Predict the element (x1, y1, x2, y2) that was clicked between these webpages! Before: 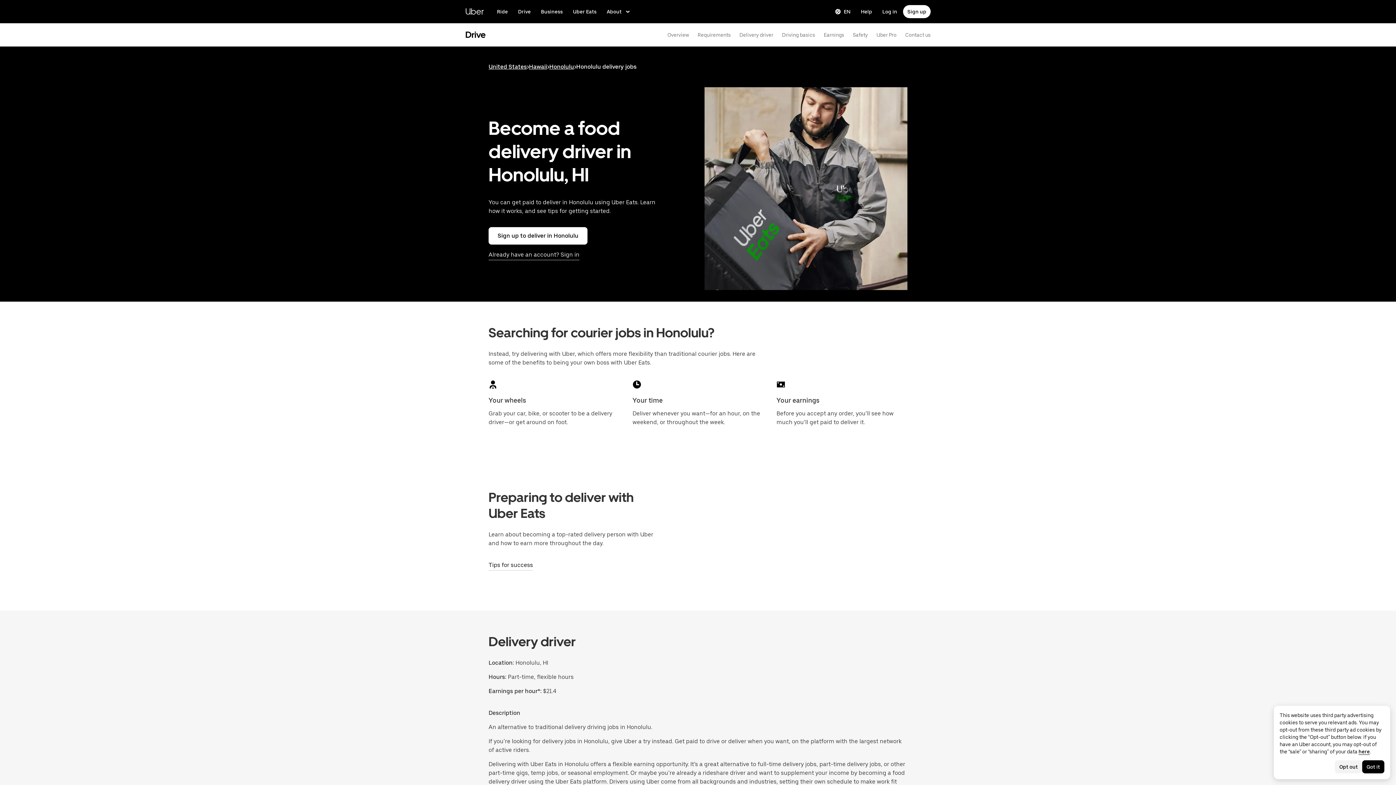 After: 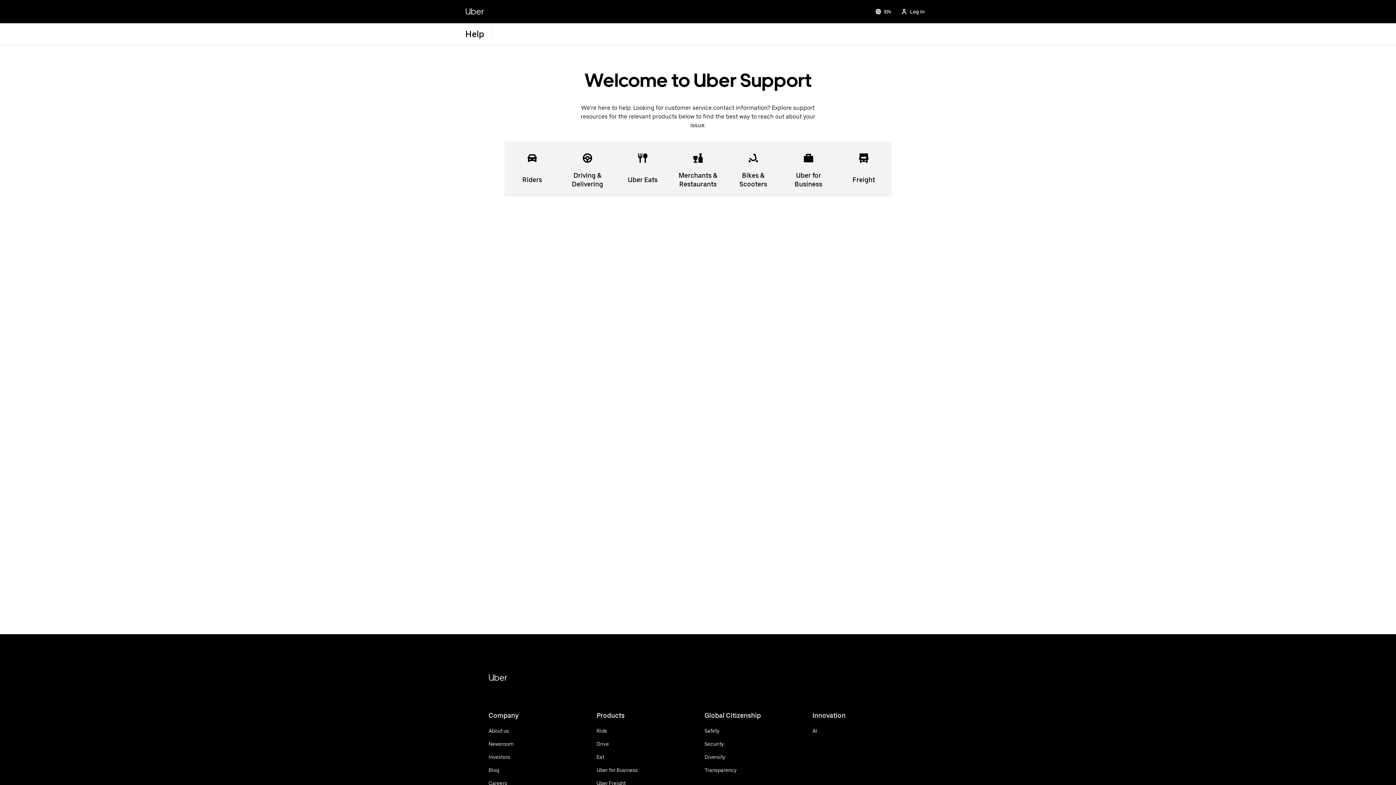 Action: label: Get help bbox: (856, 5, 876, 18)